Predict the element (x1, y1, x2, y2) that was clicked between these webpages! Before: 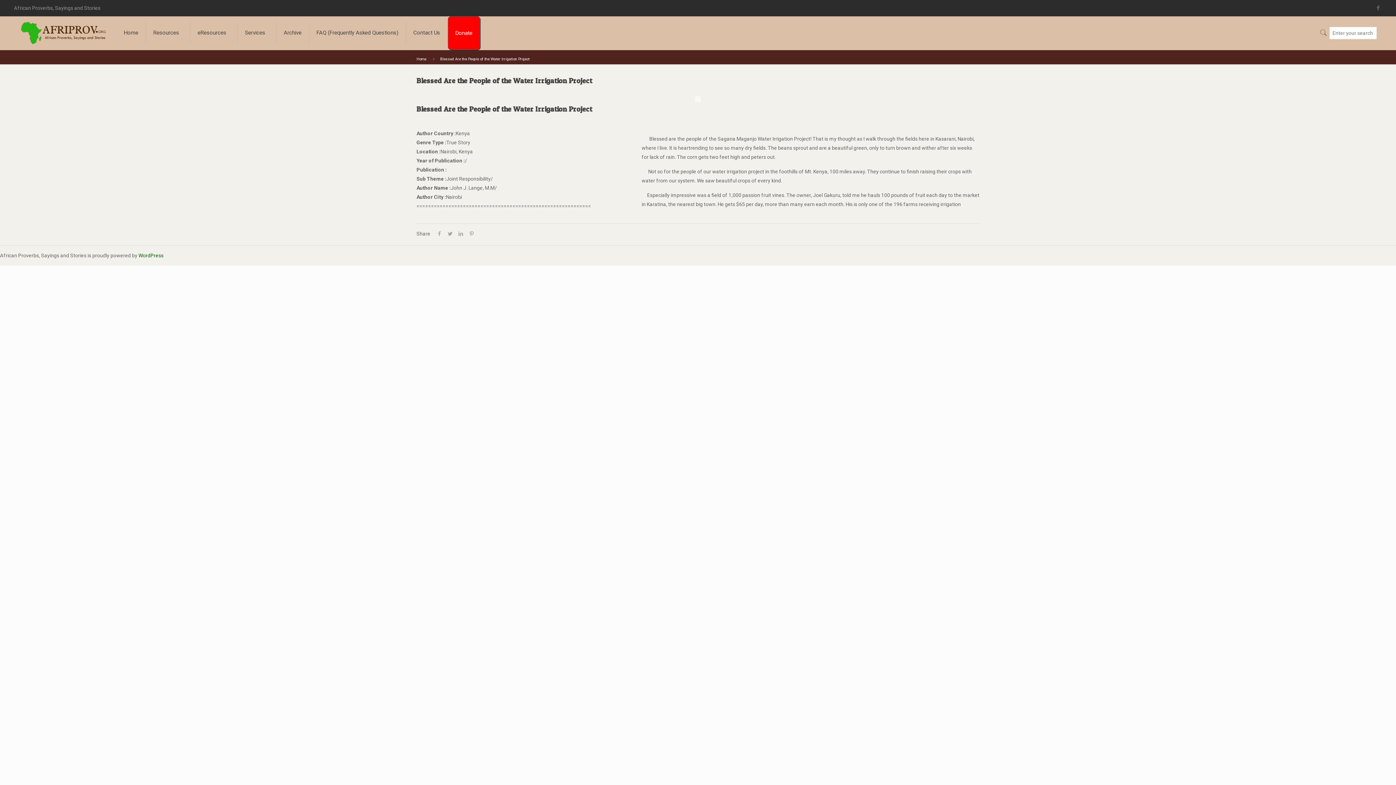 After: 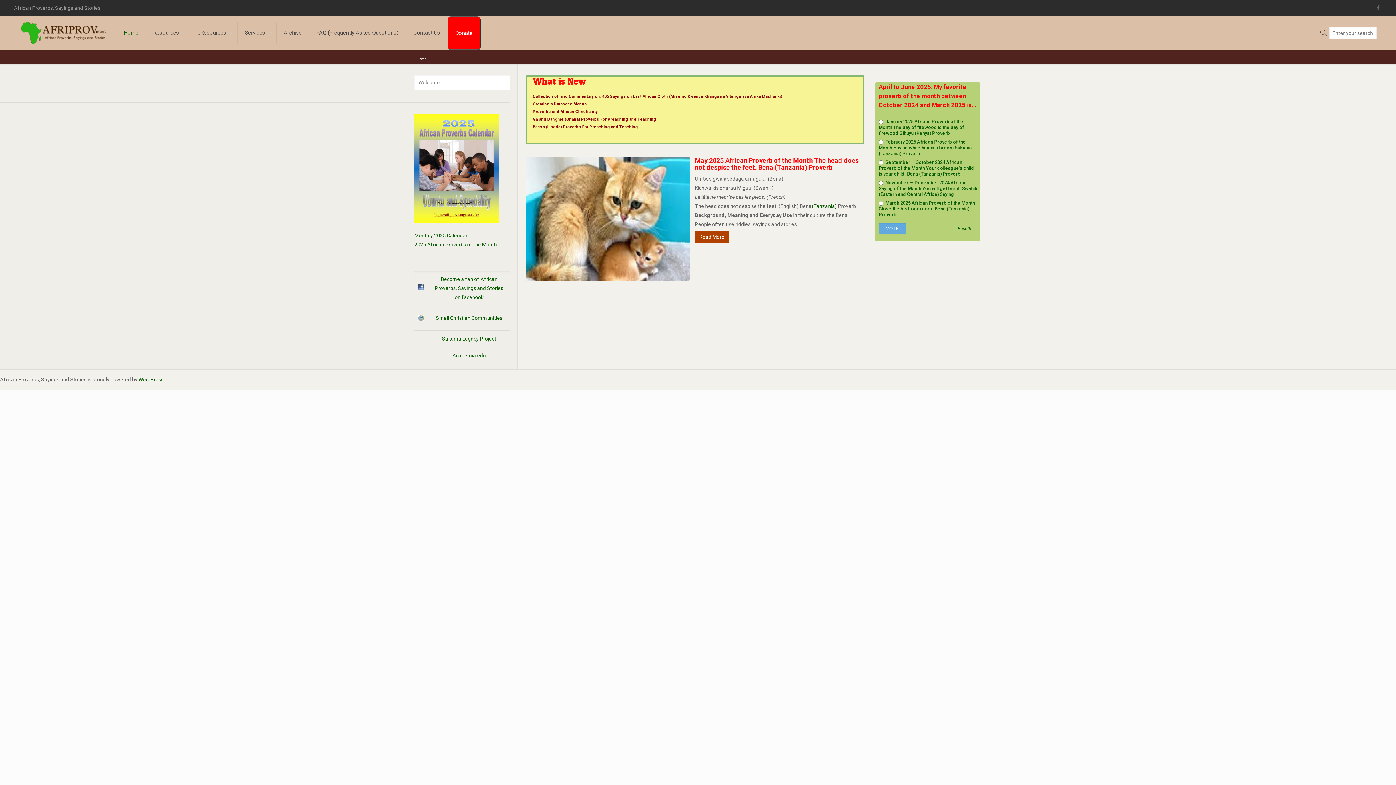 Action: label: Home bbox: (116, 16, 146, 49)